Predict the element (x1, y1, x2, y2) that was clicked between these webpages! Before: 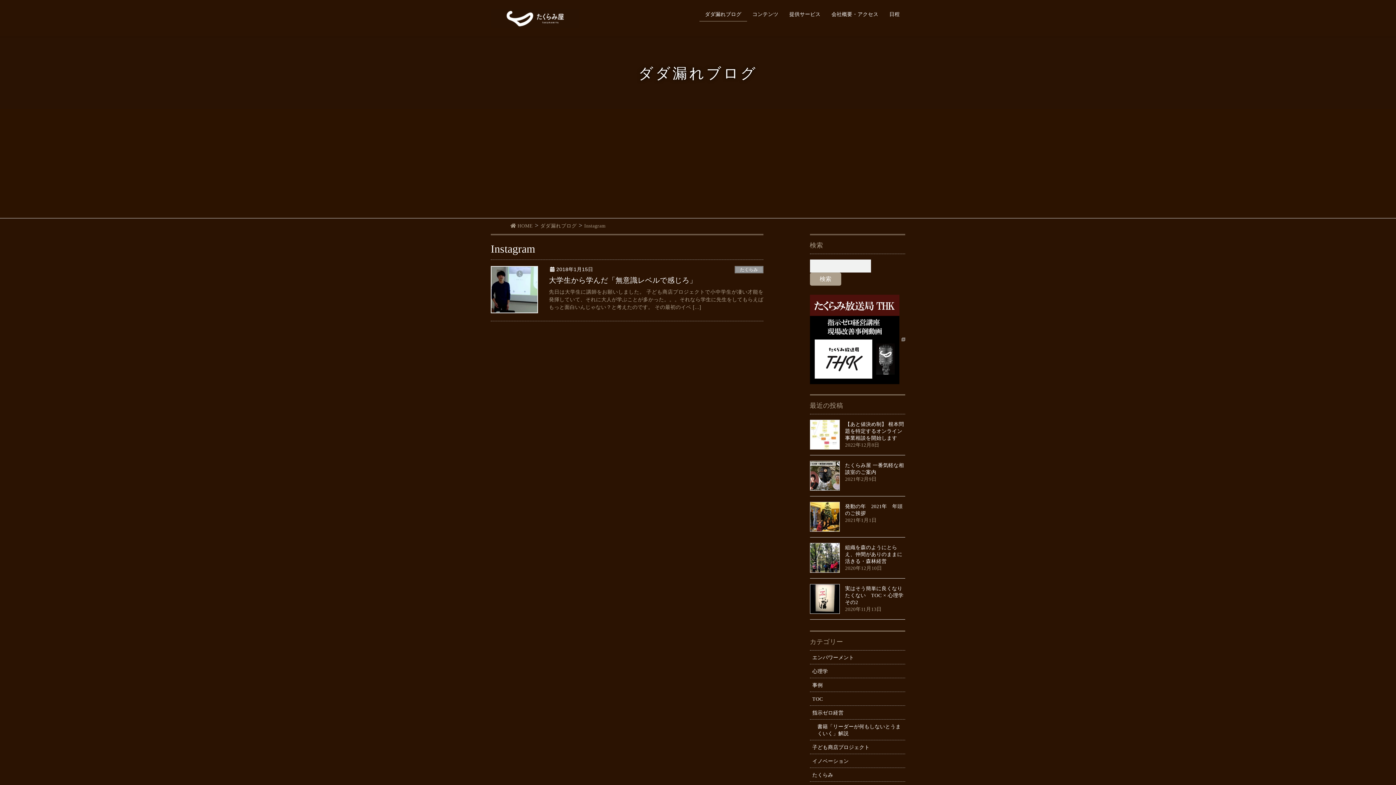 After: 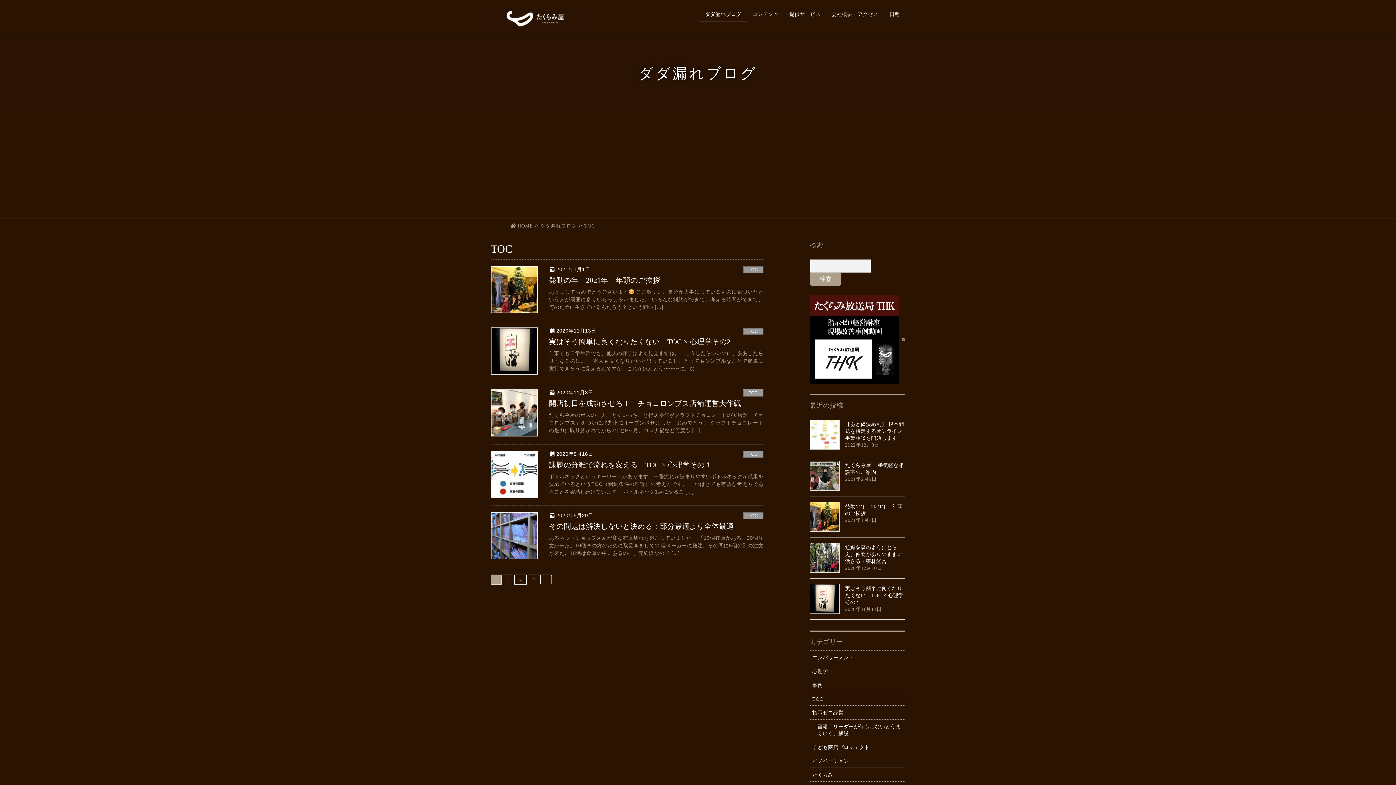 Action: label: TOC bbox: (810, 692, 905, 706)